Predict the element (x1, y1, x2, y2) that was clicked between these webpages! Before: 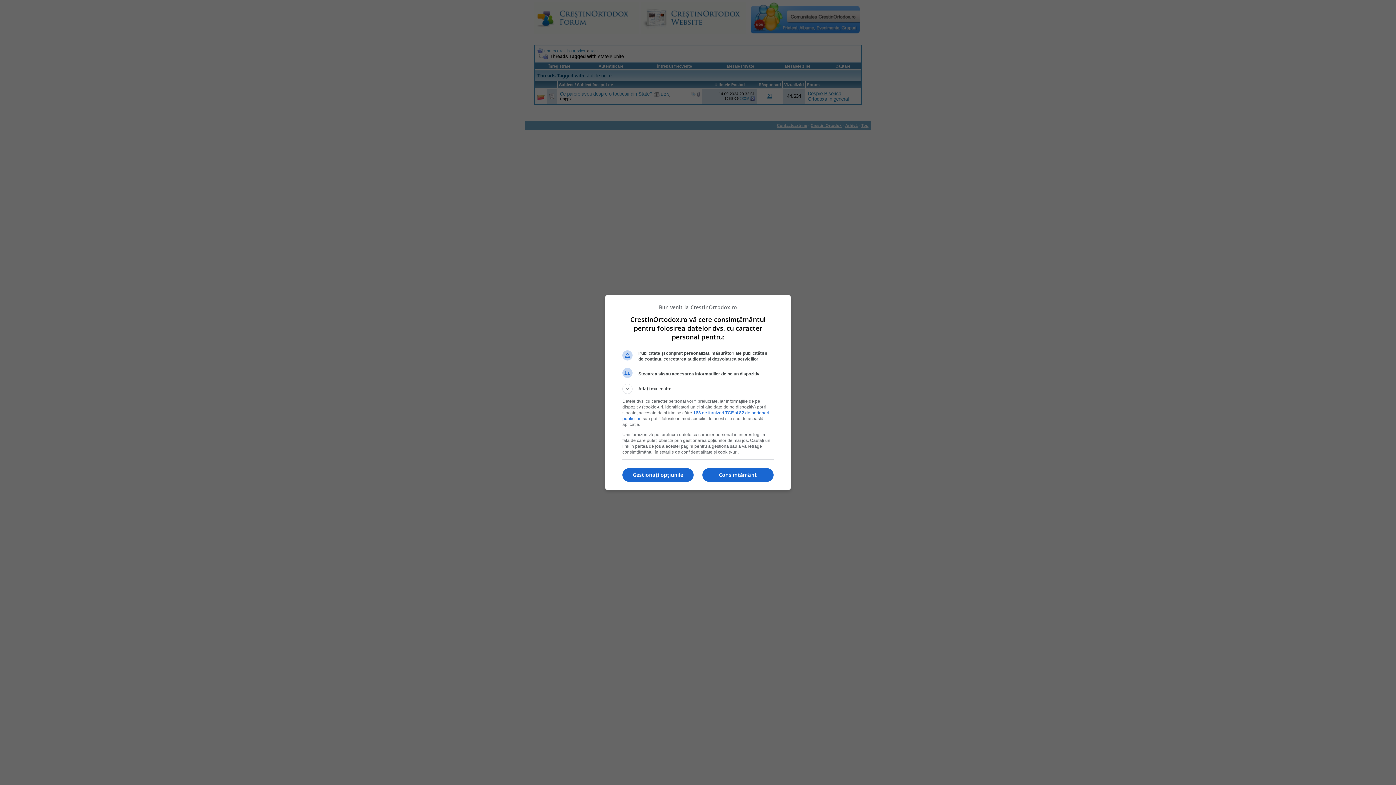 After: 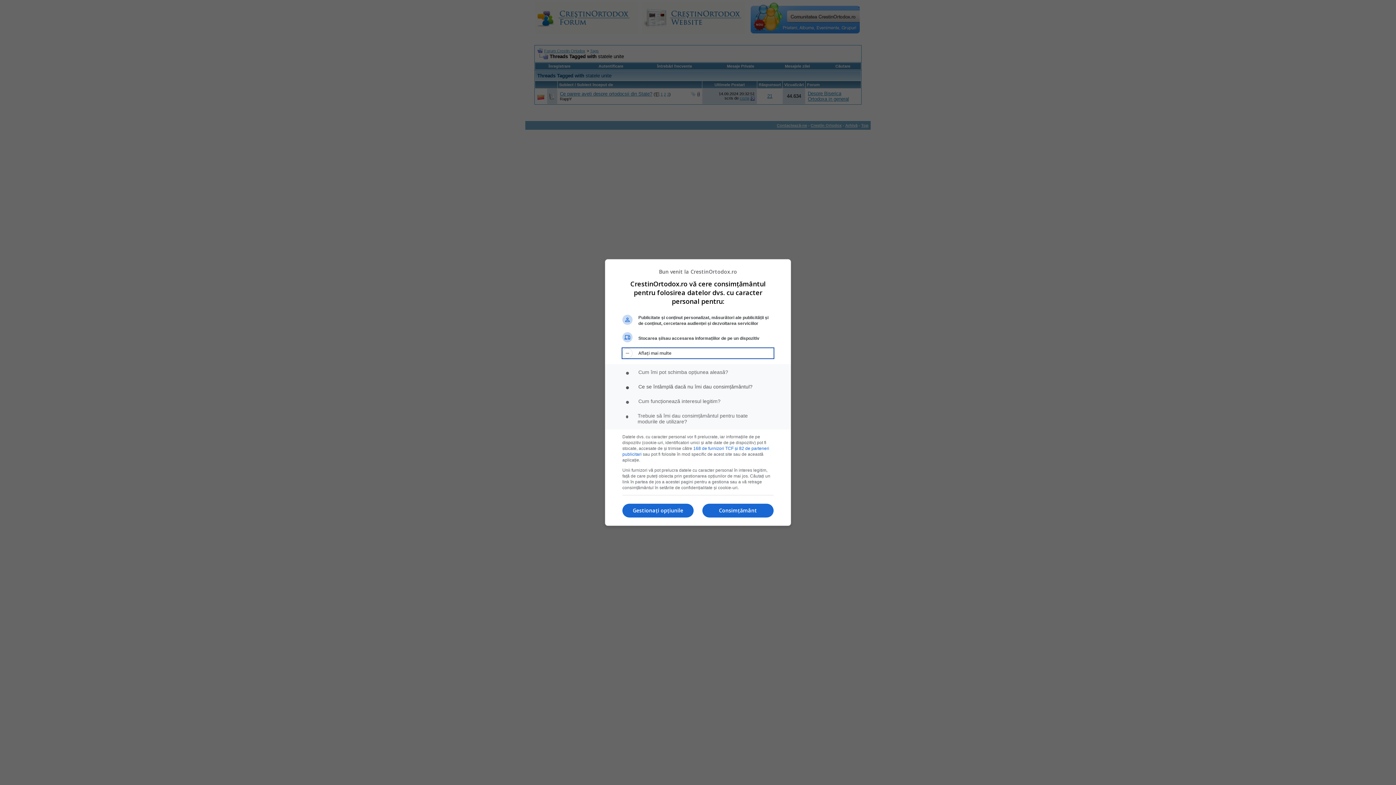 Action: bbox: (622, 384, 773, 394) label: Aflați mai multe